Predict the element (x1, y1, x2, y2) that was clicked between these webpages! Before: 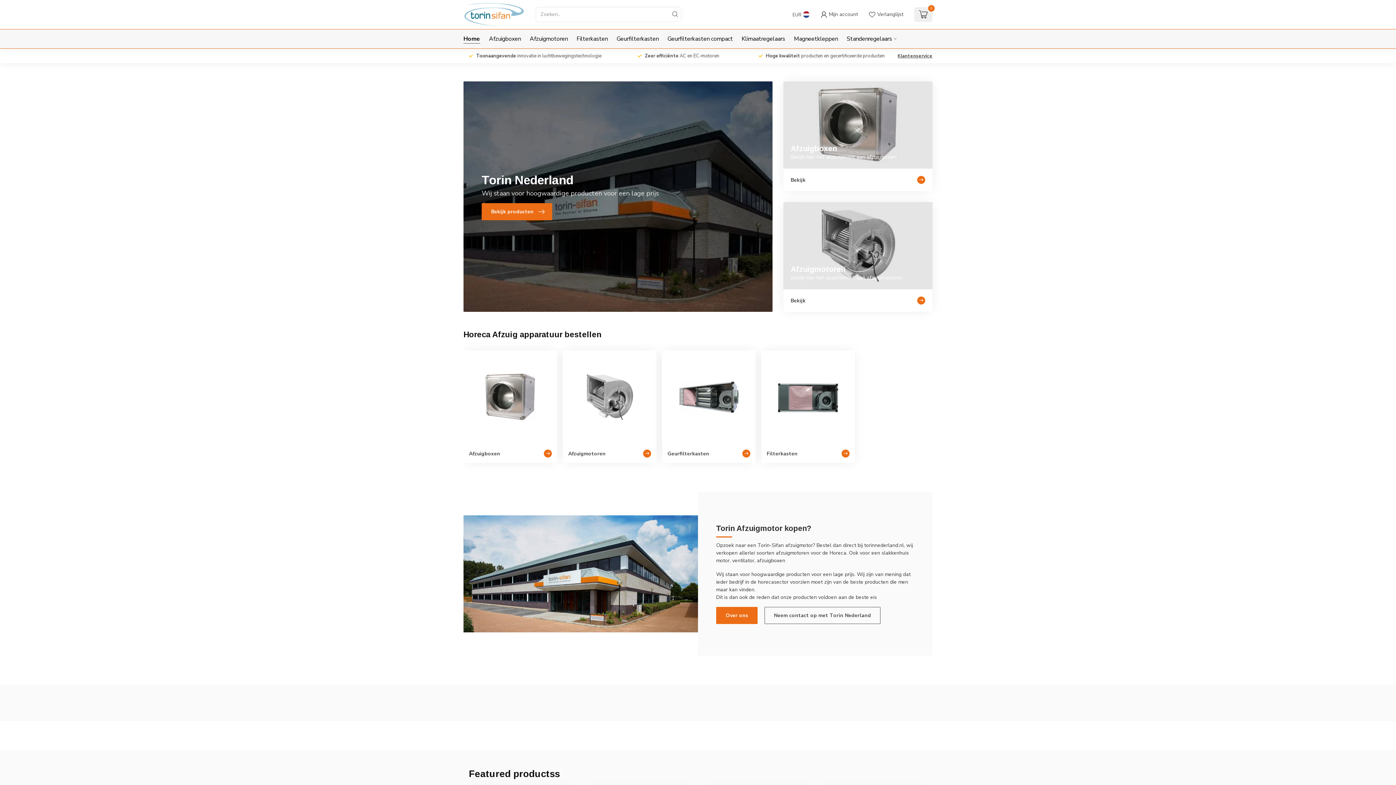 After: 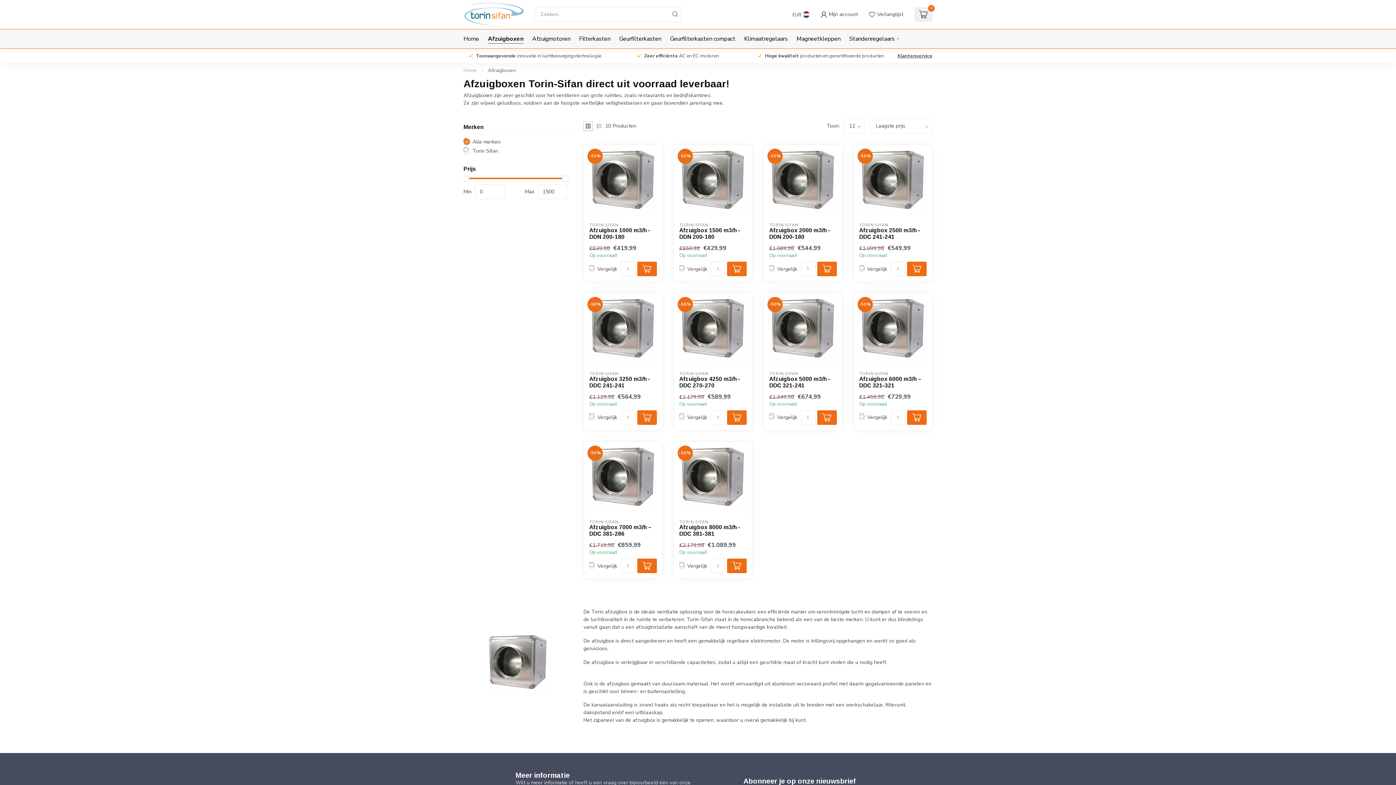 Action: label: afzuigboxen bbox: (757, 557, 785, 564)